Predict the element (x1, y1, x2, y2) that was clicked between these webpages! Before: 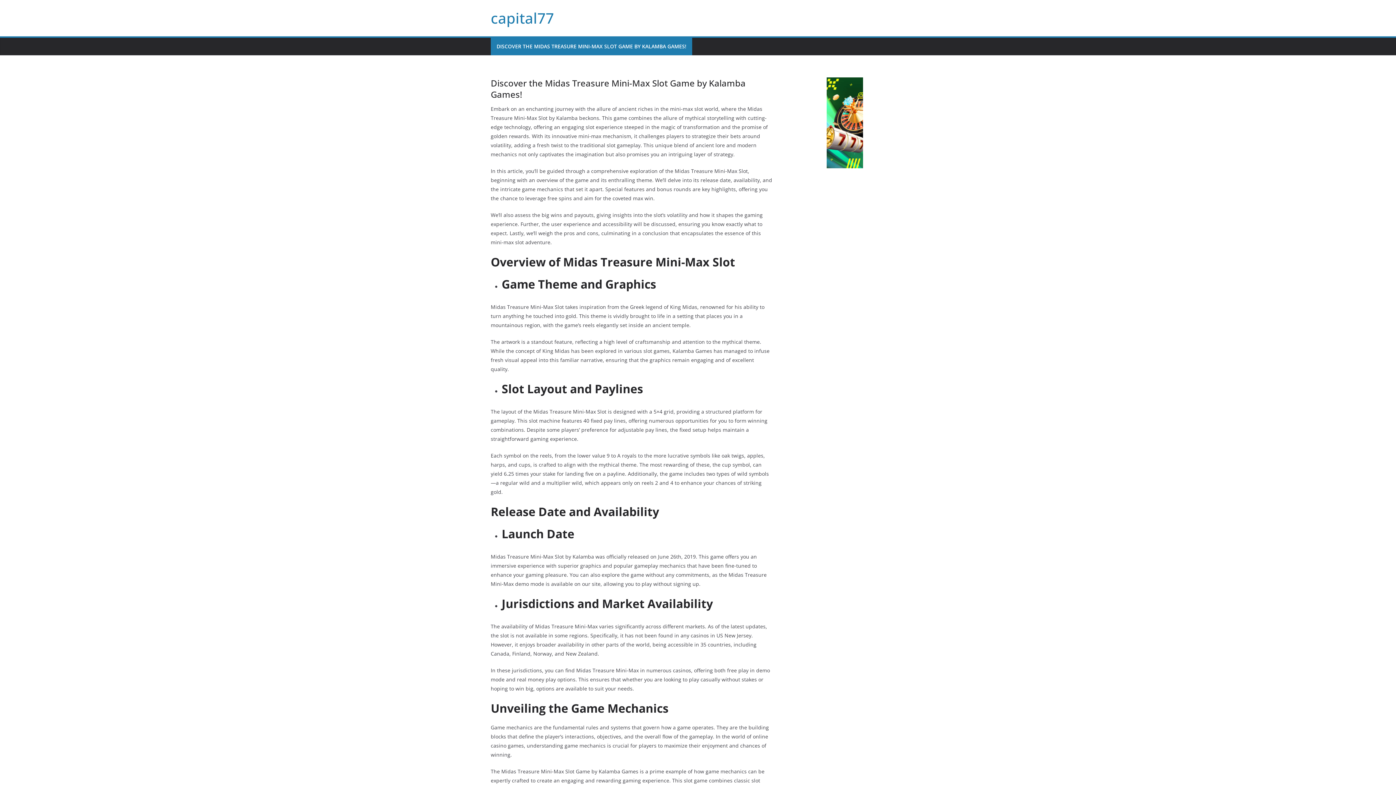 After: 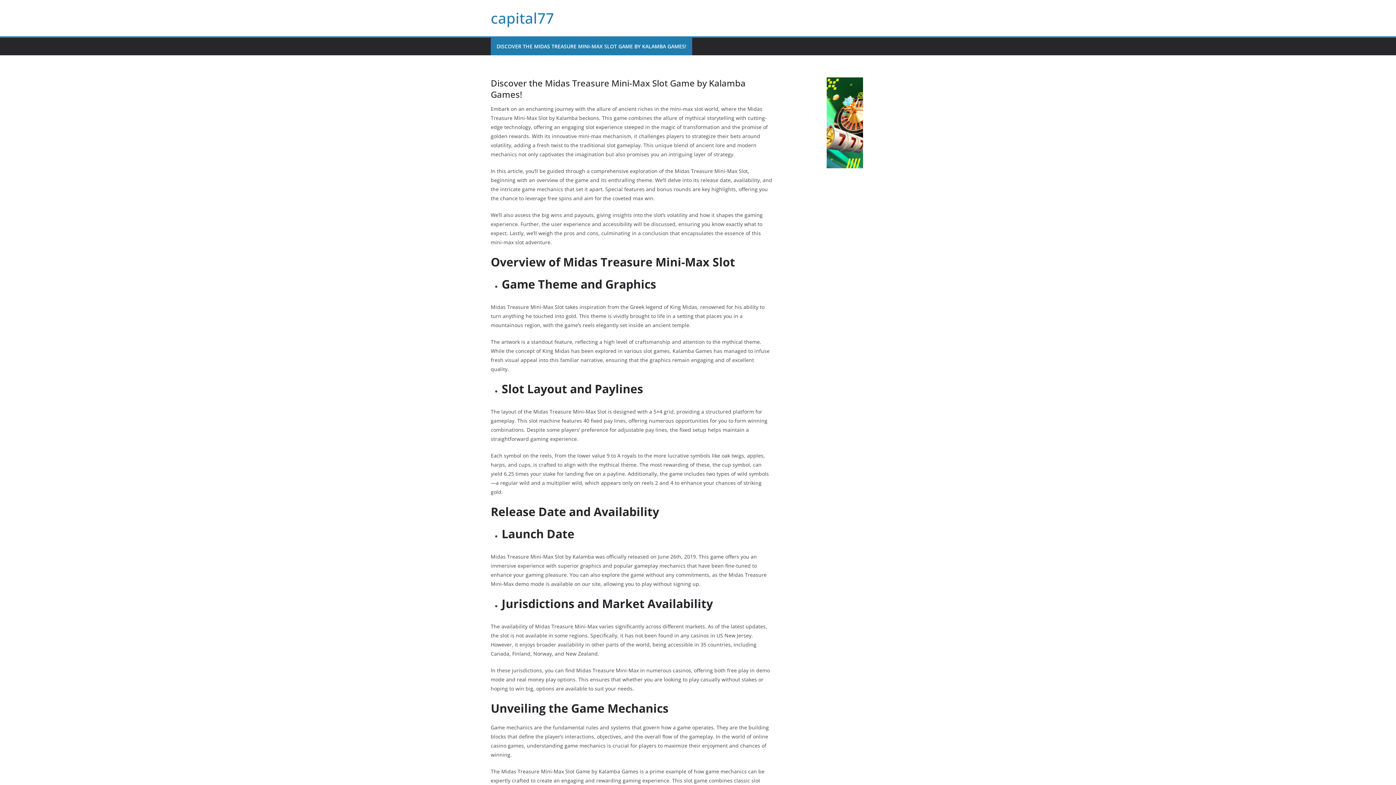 Action: bbox: (490, 8, 554, 28) label: capital77